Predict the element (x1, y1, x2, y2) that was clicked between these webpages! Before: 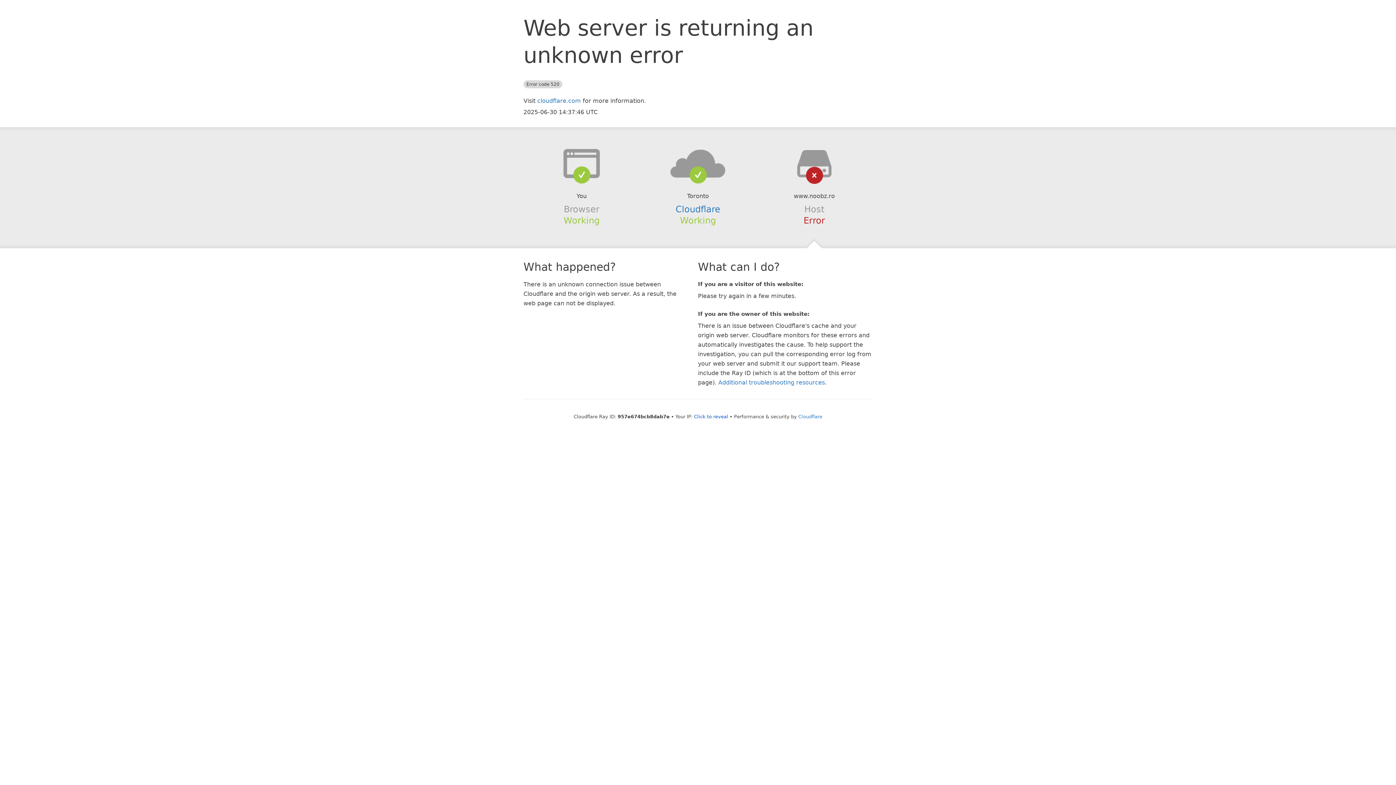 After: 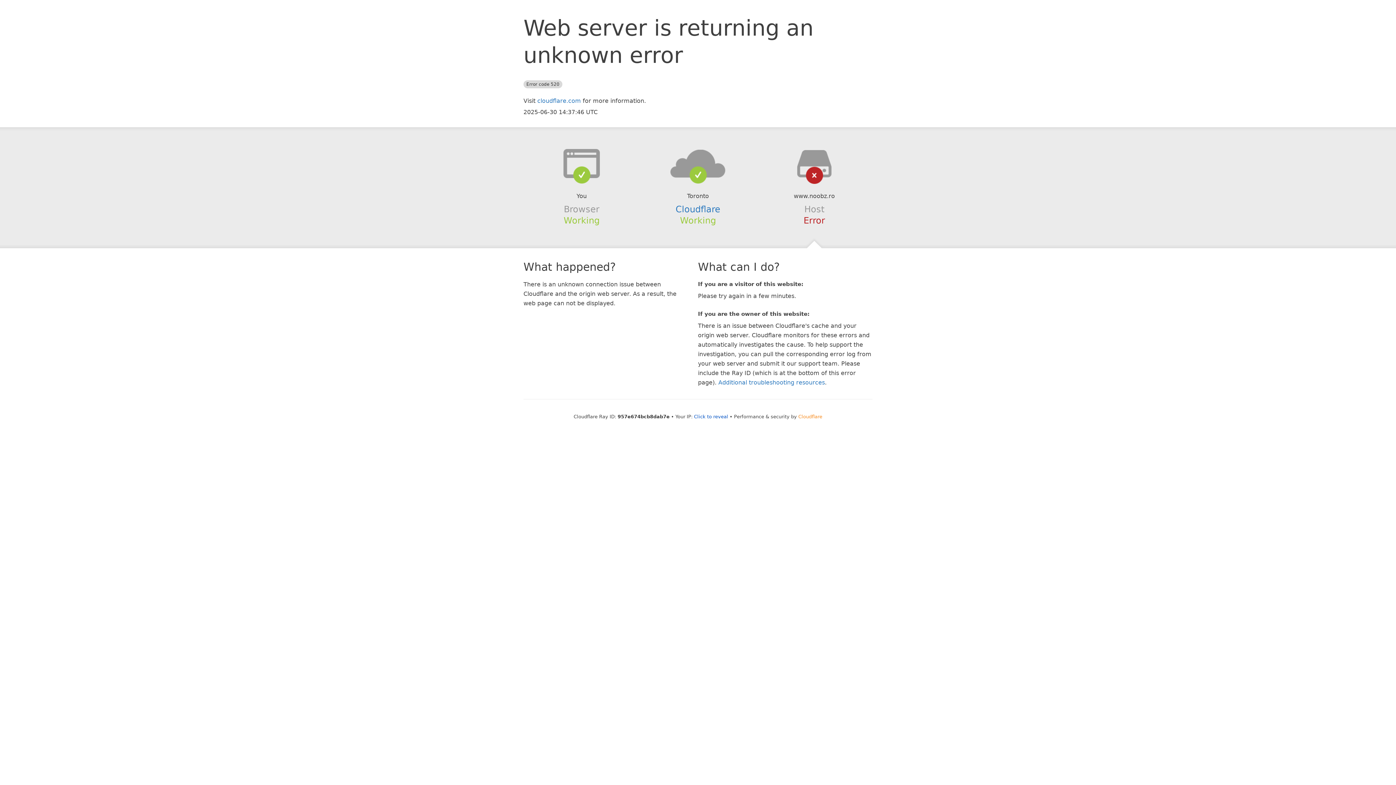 Action: bbox: (798, 414, 822, 419) label: Cloudflare